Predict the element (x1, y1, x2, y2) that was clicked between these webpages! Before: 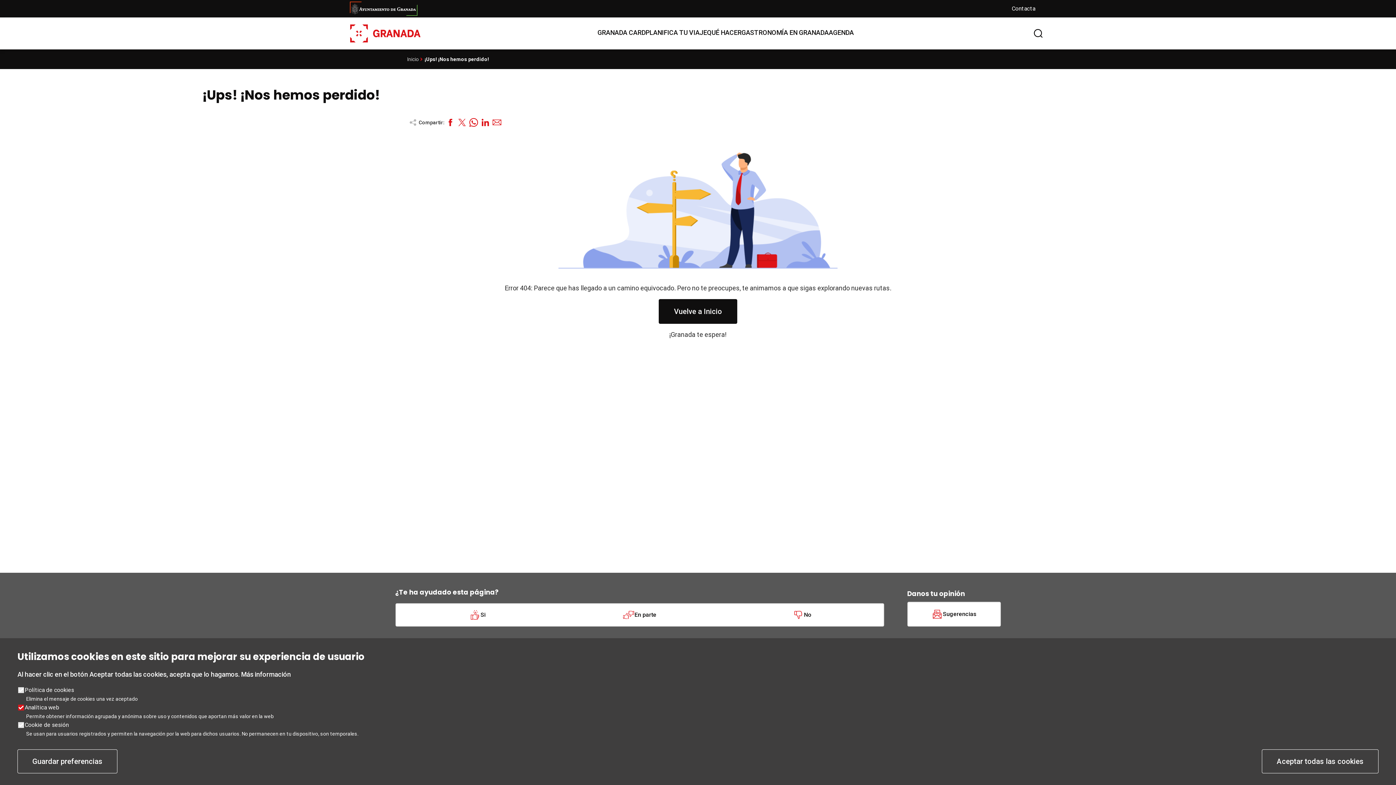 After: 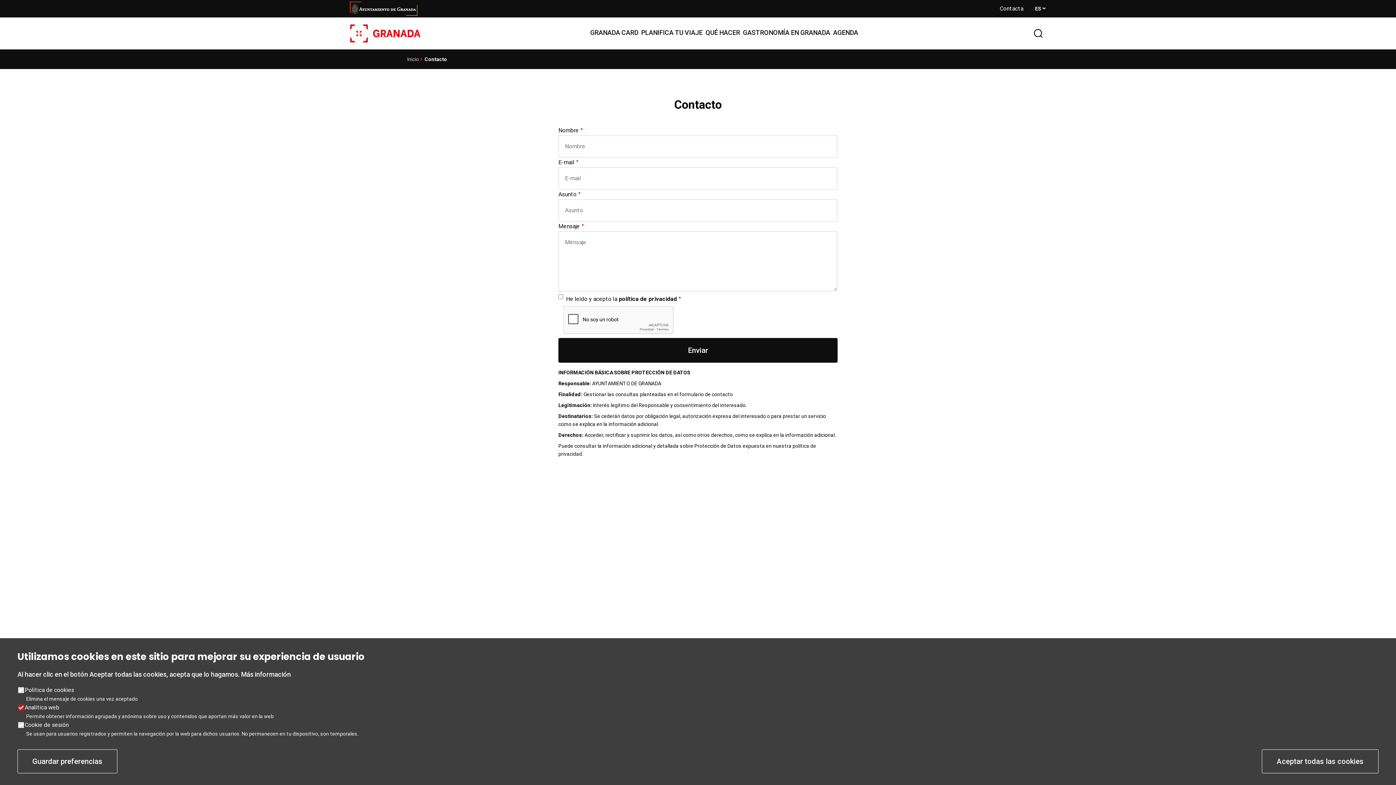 Action: bbox: (1012, 5, 1035, 12) label: Contacta